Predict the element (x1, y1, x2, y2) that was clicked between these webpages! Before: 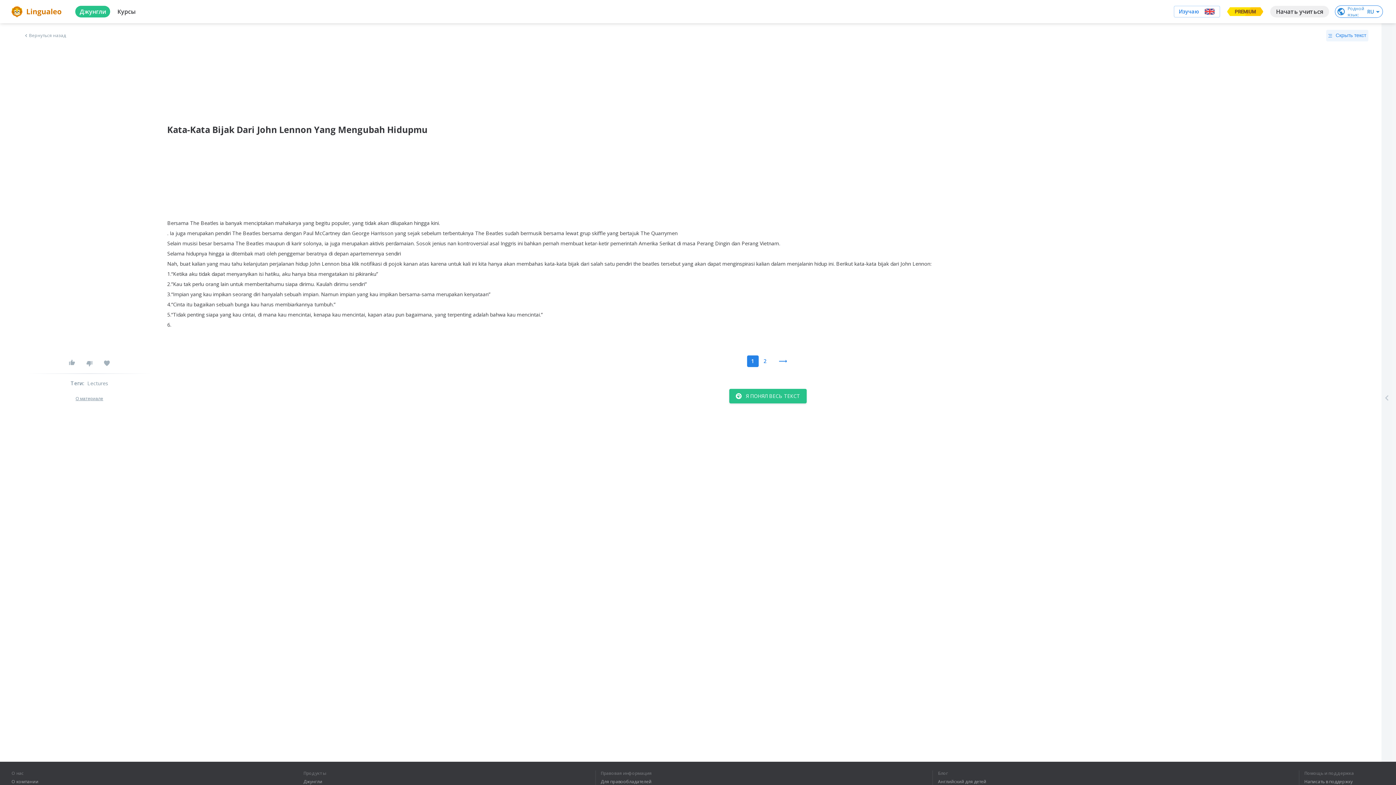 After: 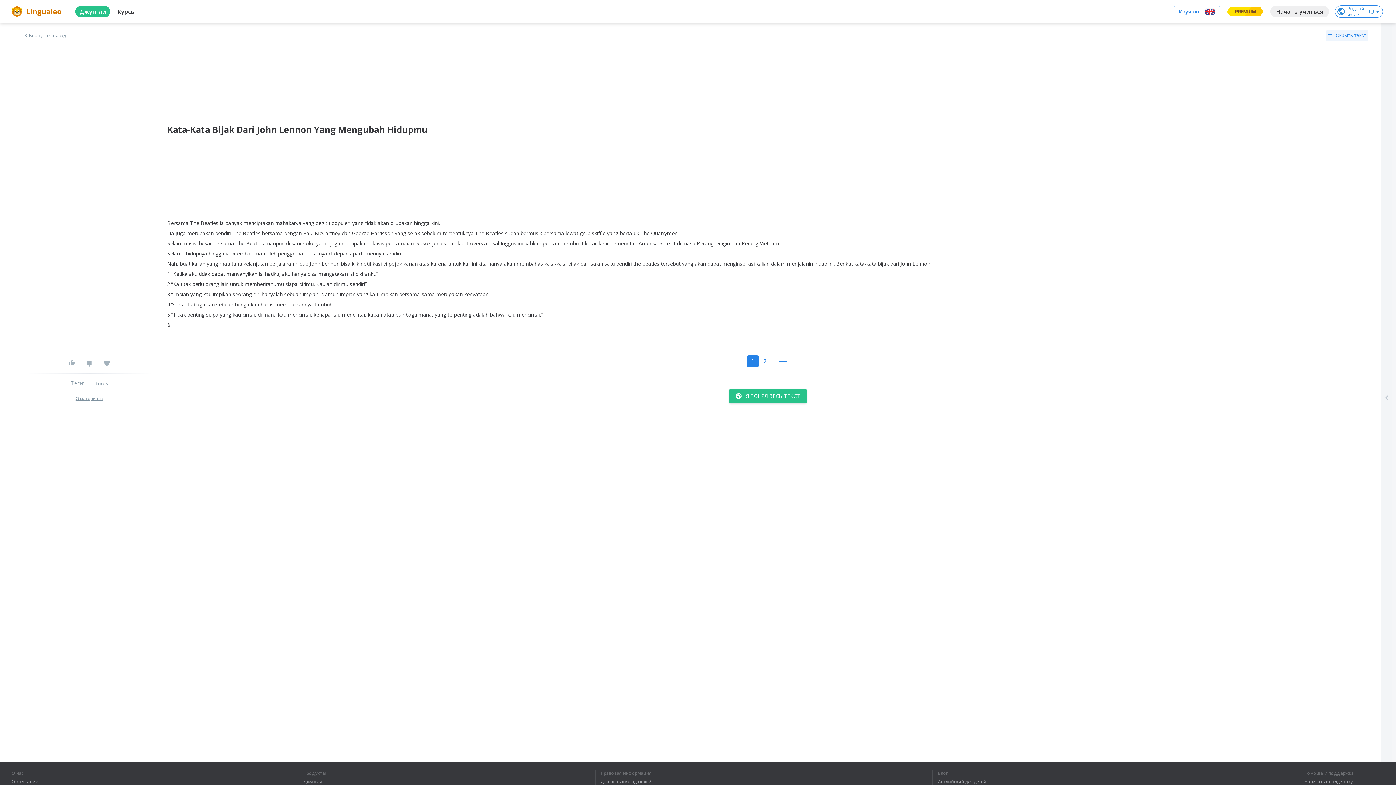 Action: bbox: (1173, 5, 1219, 17) label: Изучаю